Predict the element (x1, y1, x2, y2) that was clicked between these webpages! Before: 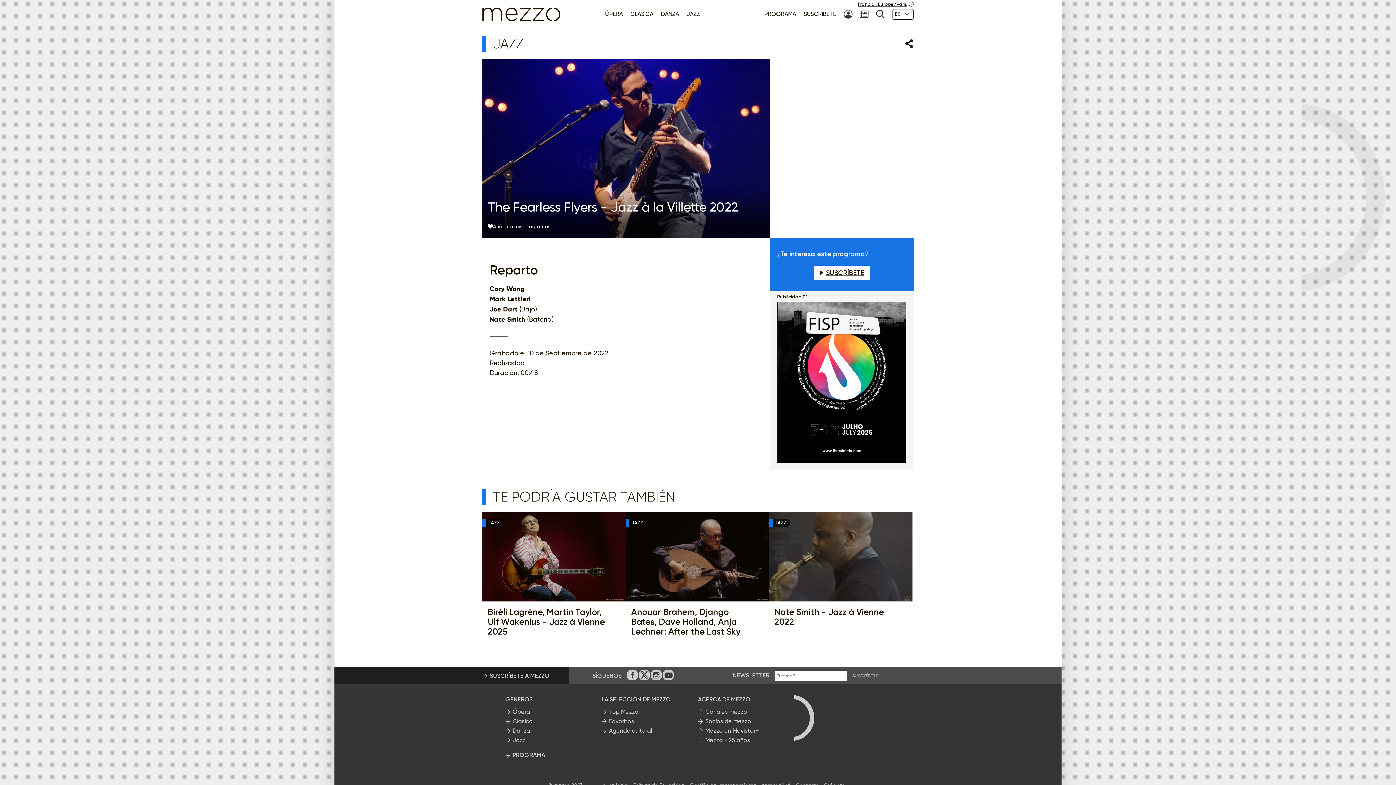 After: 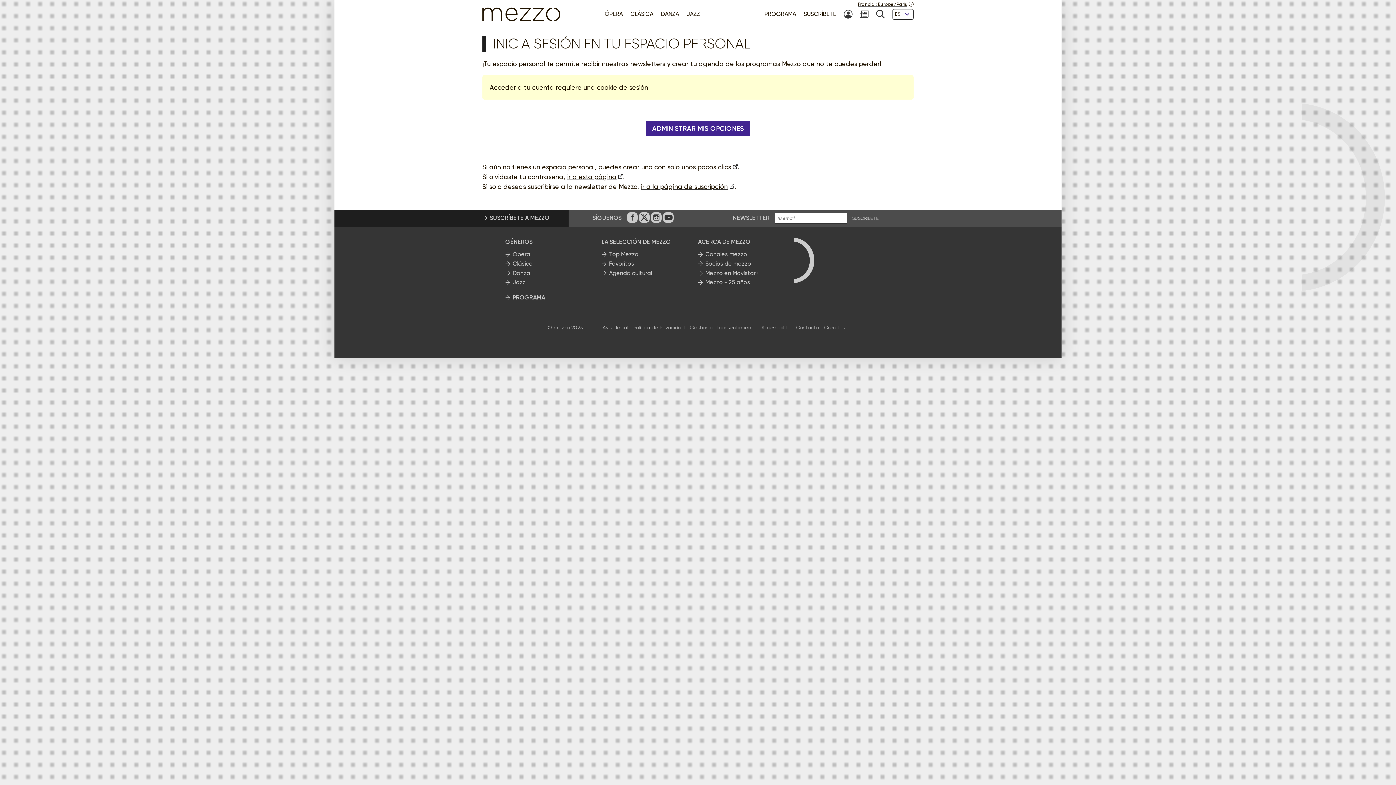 Action: bbox: (840, 9, 856, 18) label: MI CUENTA